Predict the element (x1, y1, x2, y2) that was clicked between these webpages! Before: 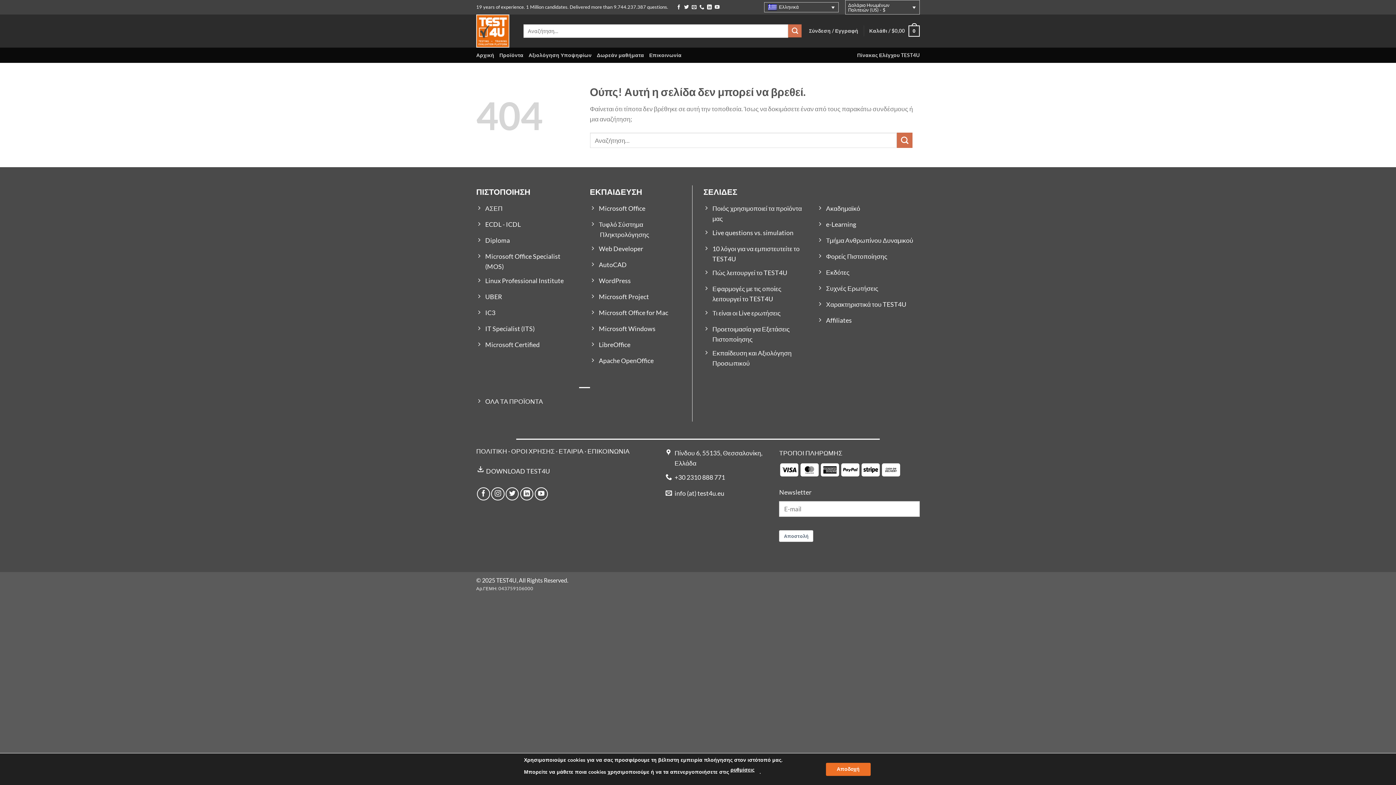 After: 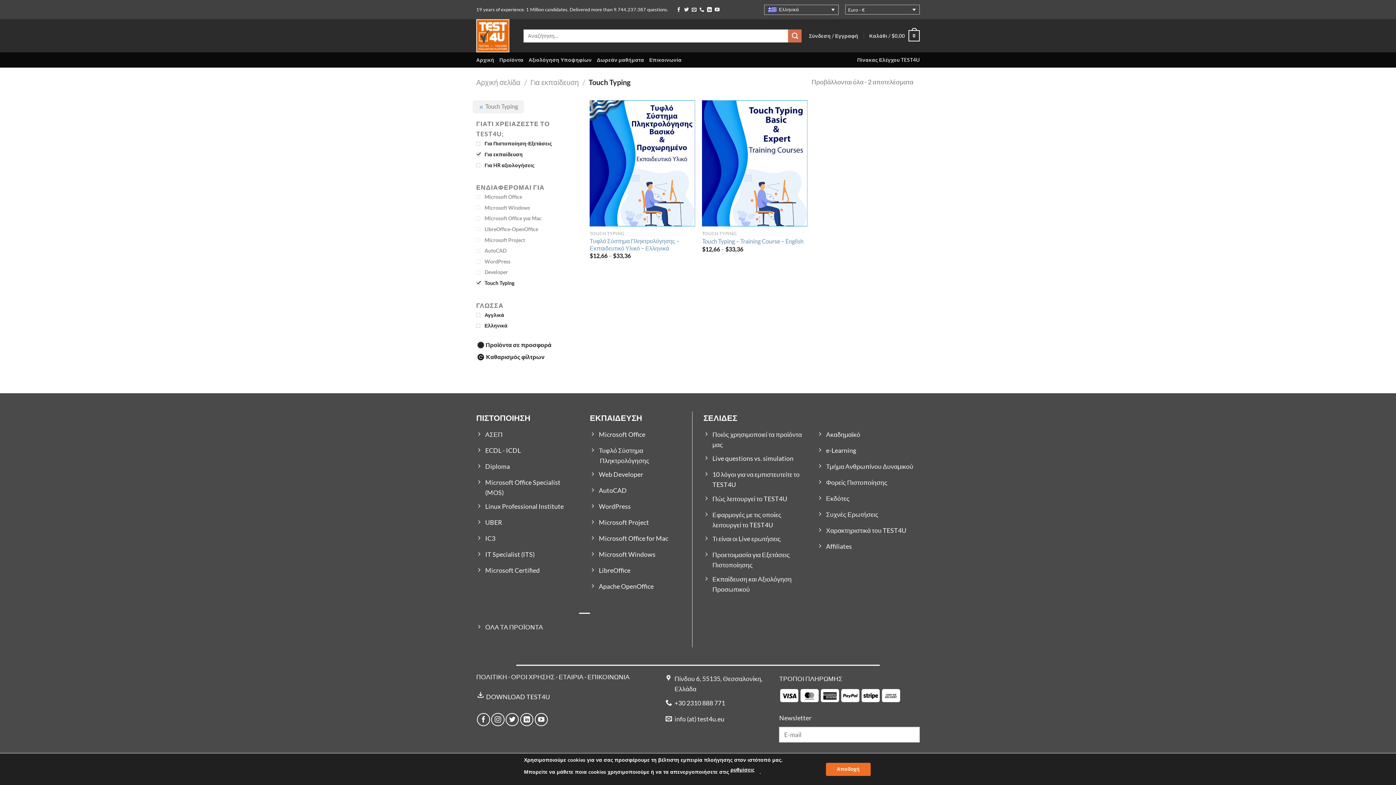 Action: label: Τυφλό Σύστημα  Πληκτρολόγησης bbox: (590, 217, 692, 241)